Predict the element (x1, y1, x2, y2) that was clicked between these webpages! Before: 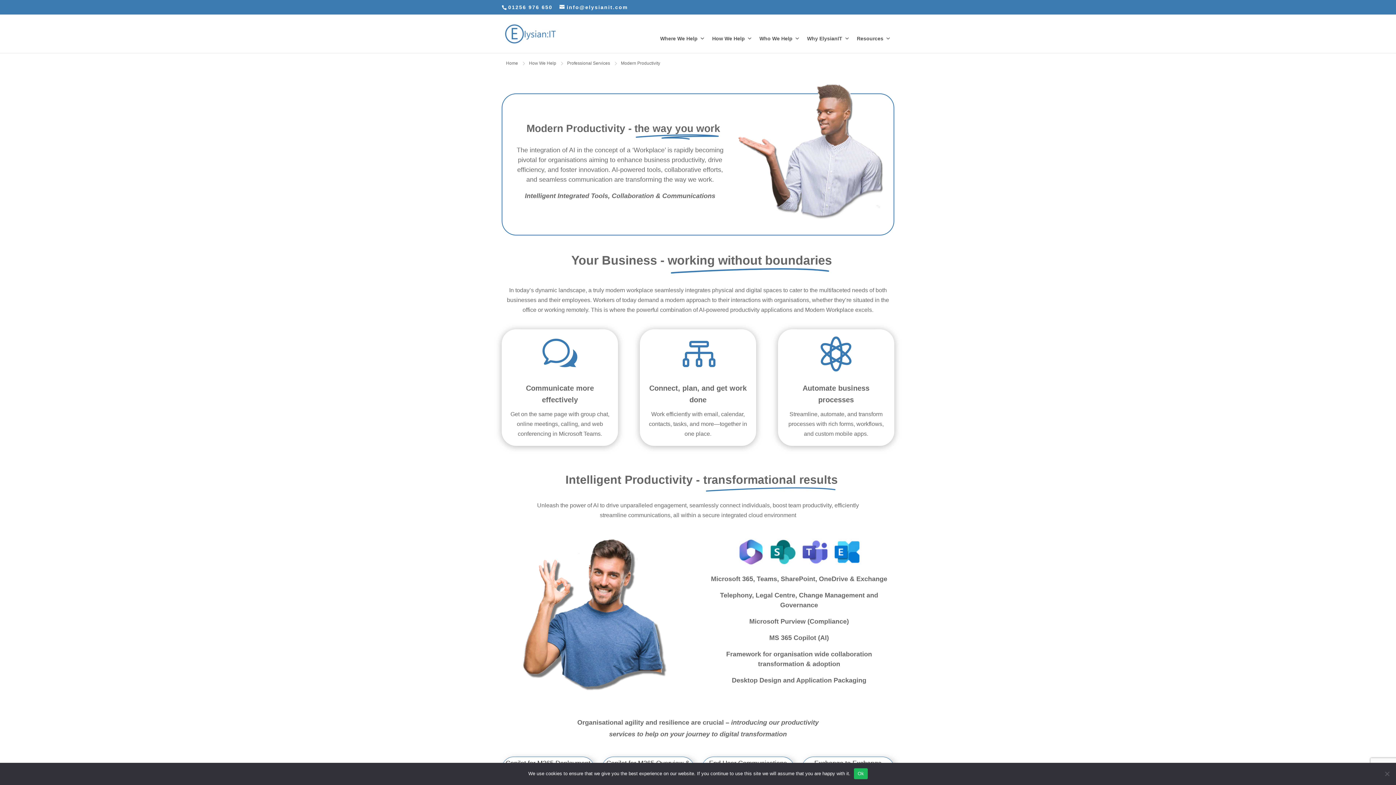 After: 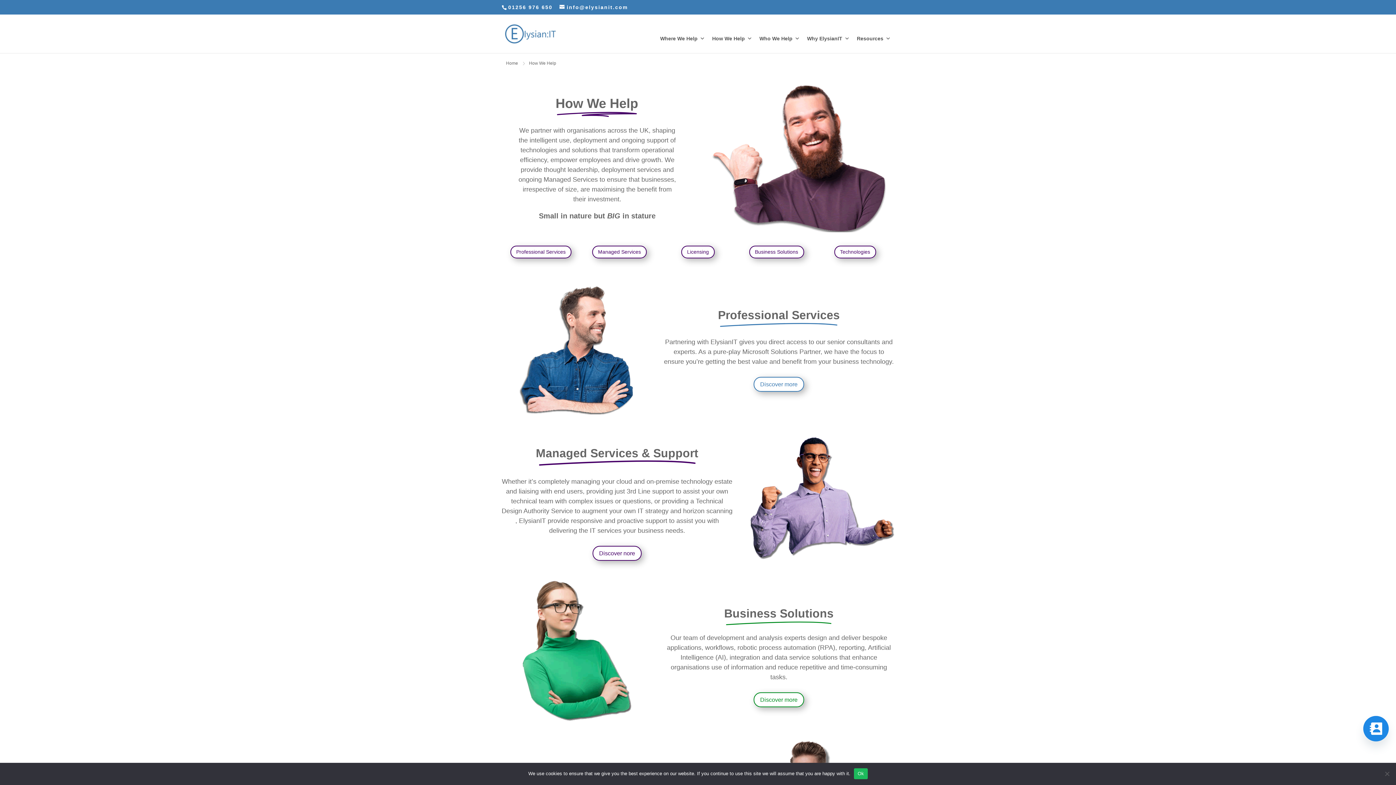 Action: bbox: (529, 58, 556, 68) label: How We Help